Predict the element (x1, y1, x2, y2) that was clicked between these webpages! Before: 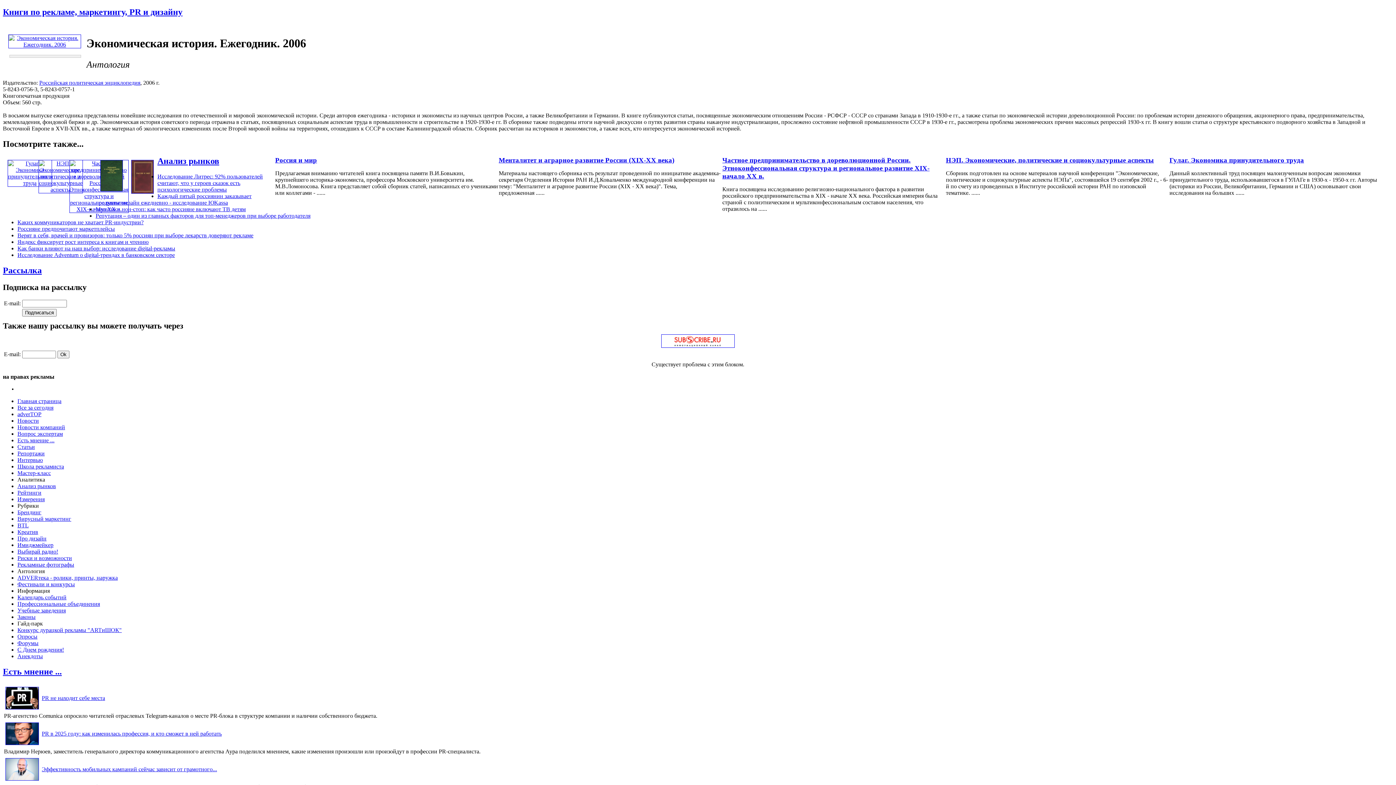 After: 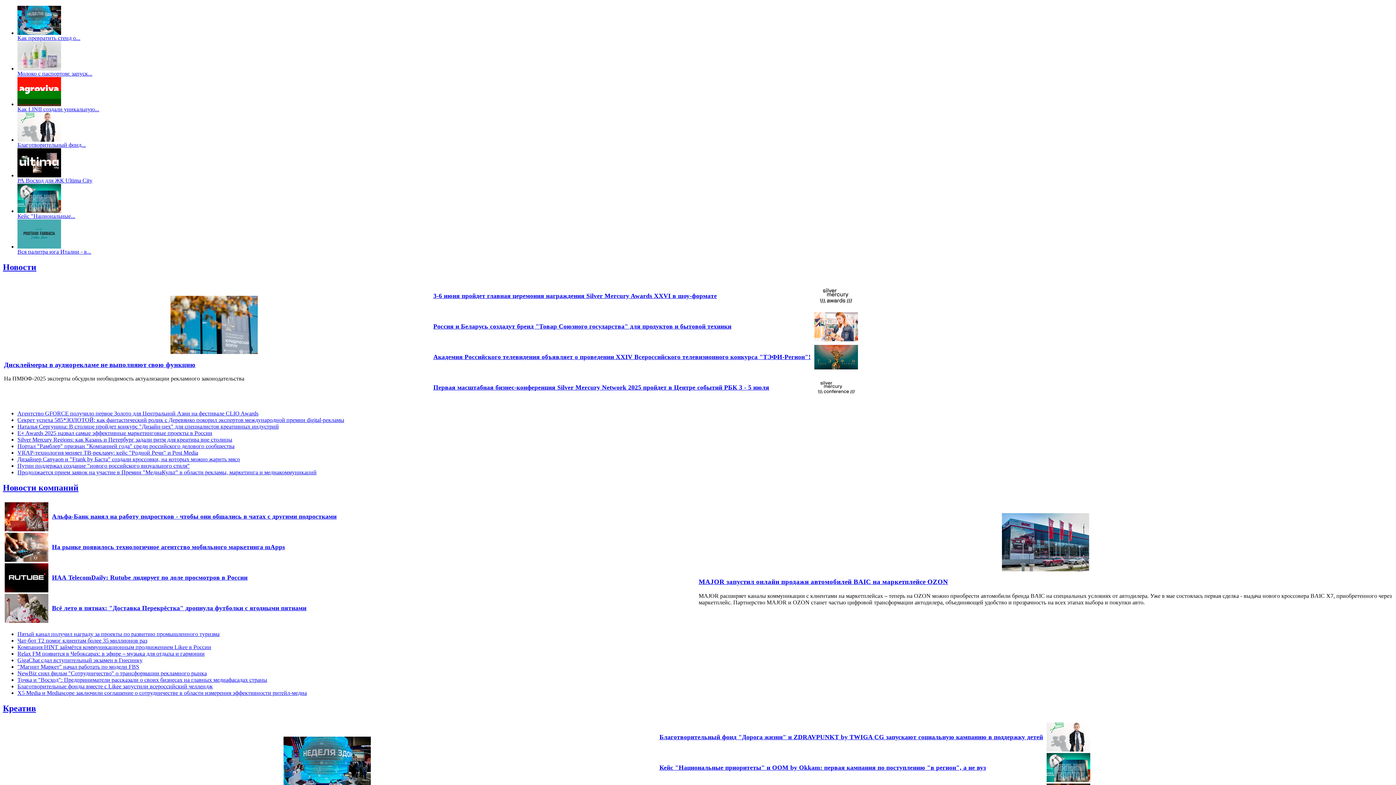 Action: bbox: (17, 398, 61, 404) label: Главная страница